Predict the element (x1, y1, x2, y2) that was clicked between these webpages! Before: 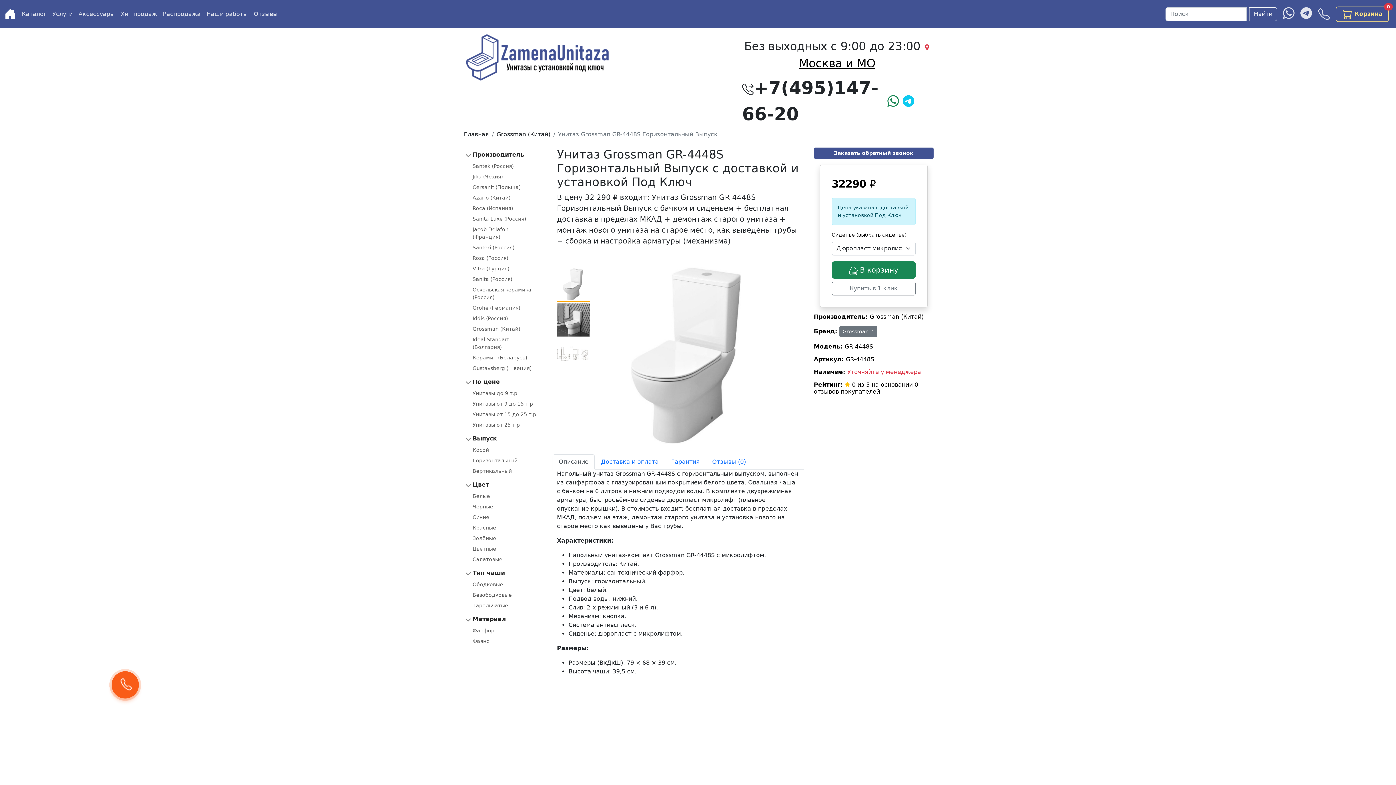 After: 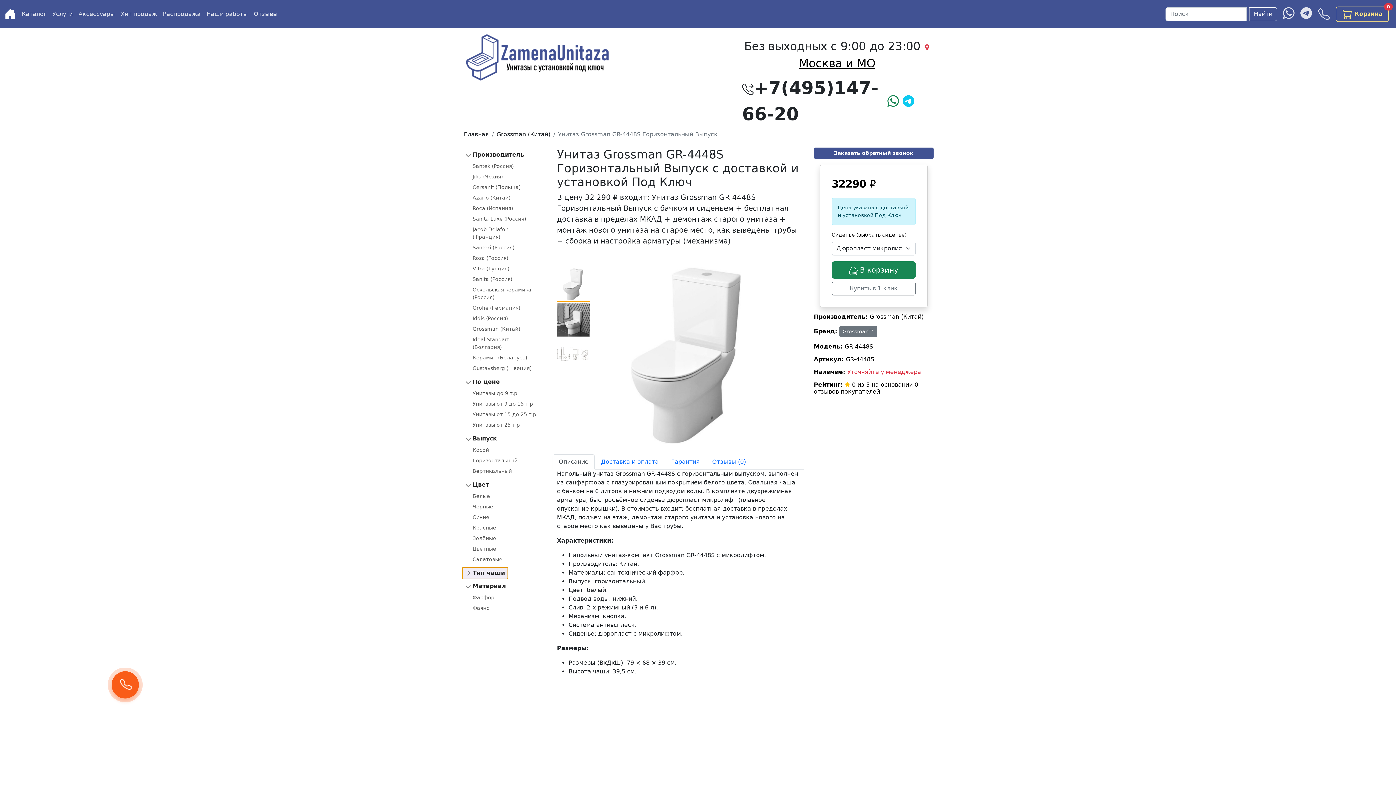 Action: bbox: (462, 567, 508, 579) label: Тип чаши